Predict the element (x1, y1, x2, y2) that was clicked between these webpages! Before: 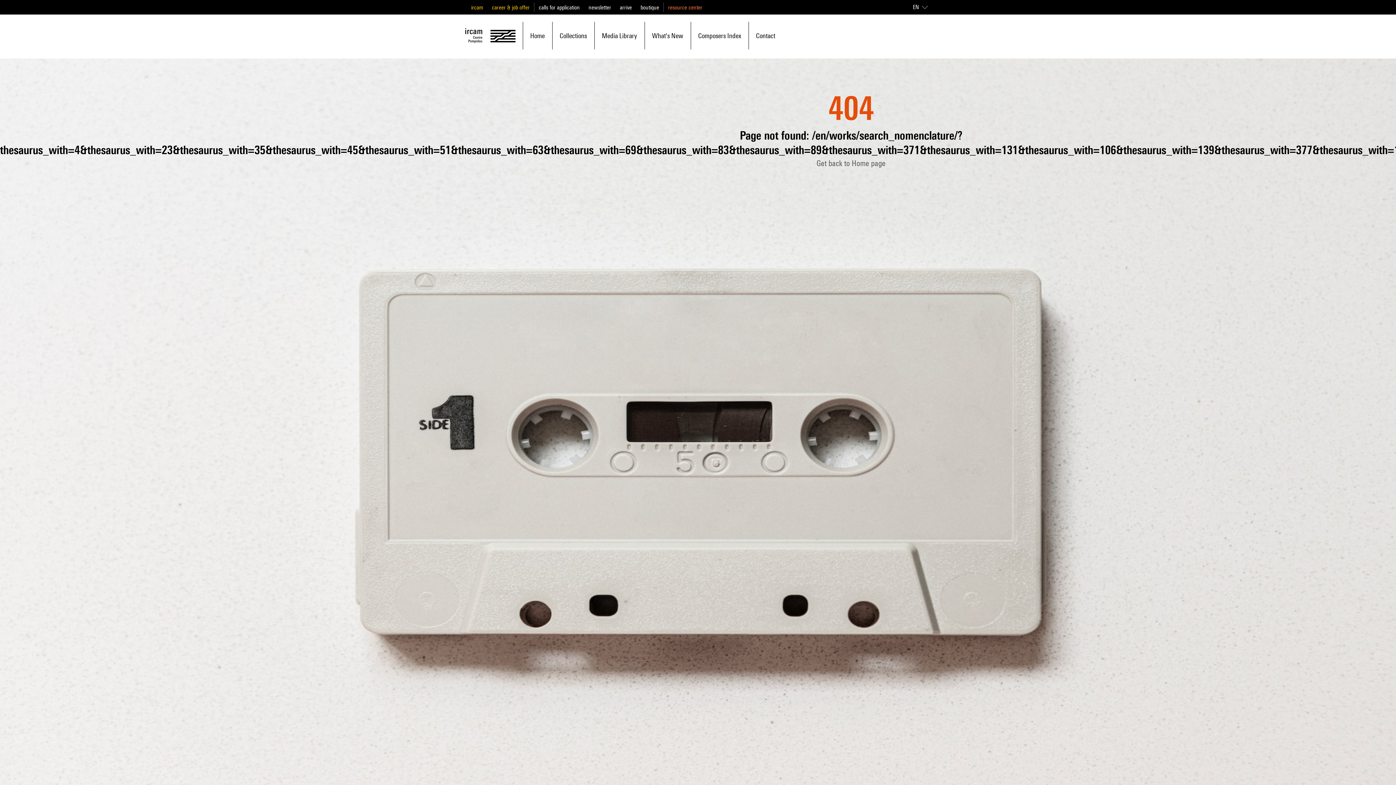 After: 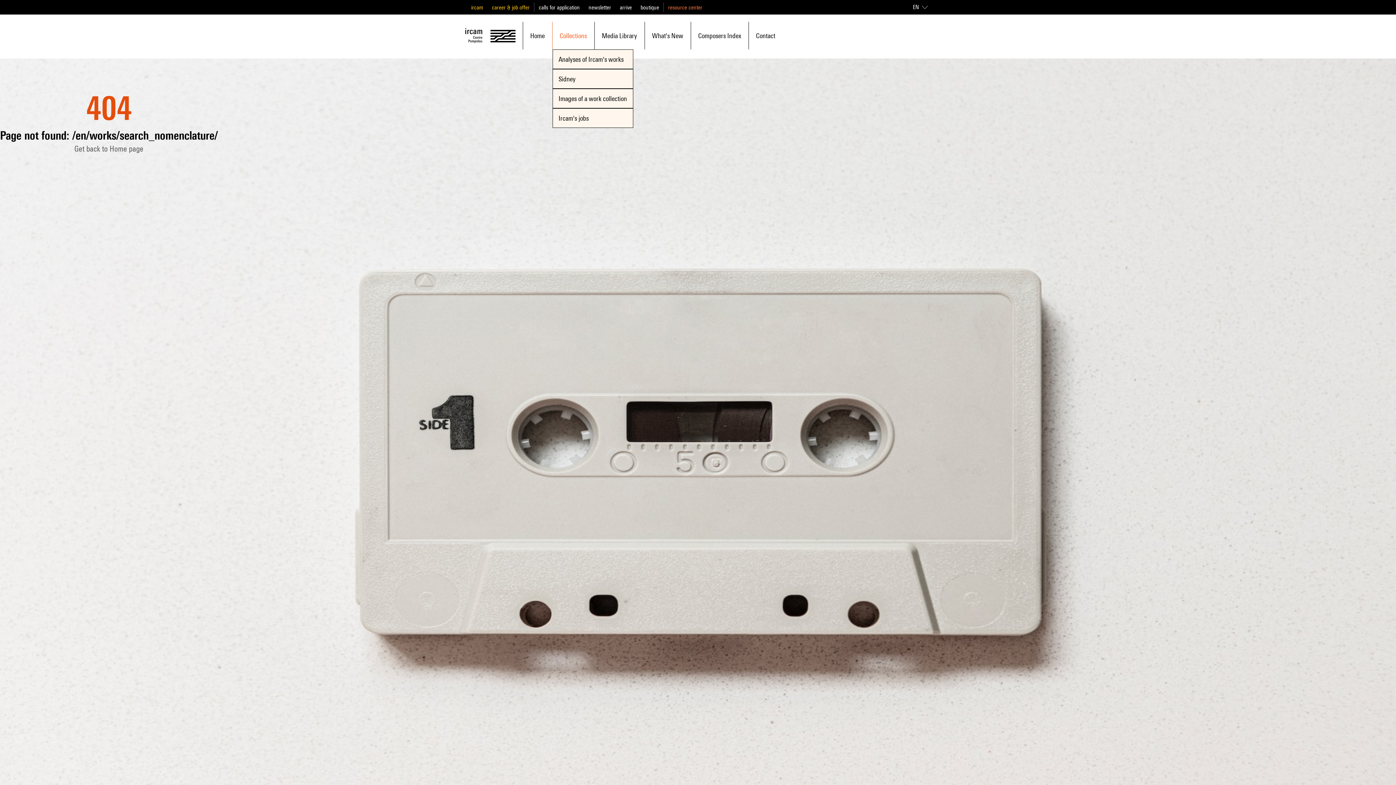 Action: bbox: (559, 22, 587, 48) label: Collections